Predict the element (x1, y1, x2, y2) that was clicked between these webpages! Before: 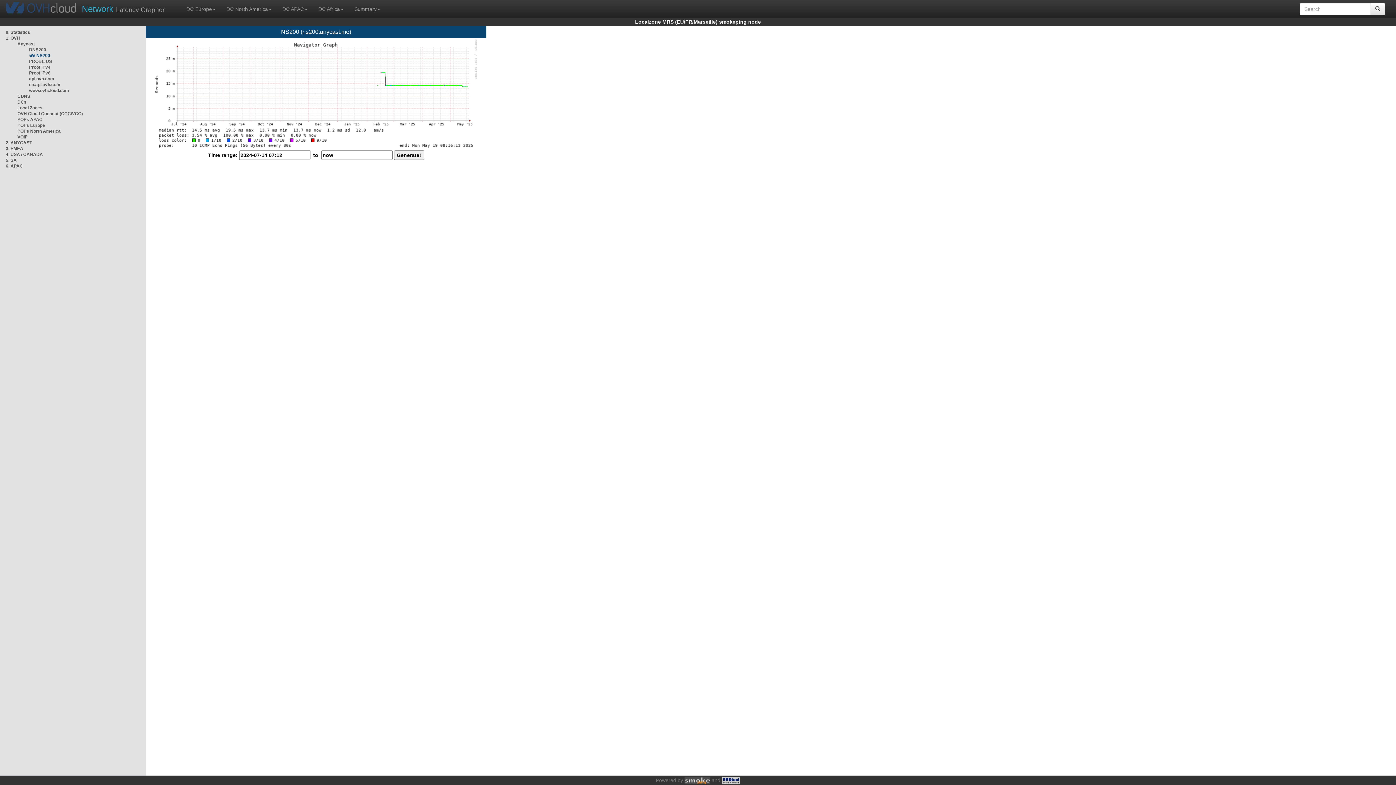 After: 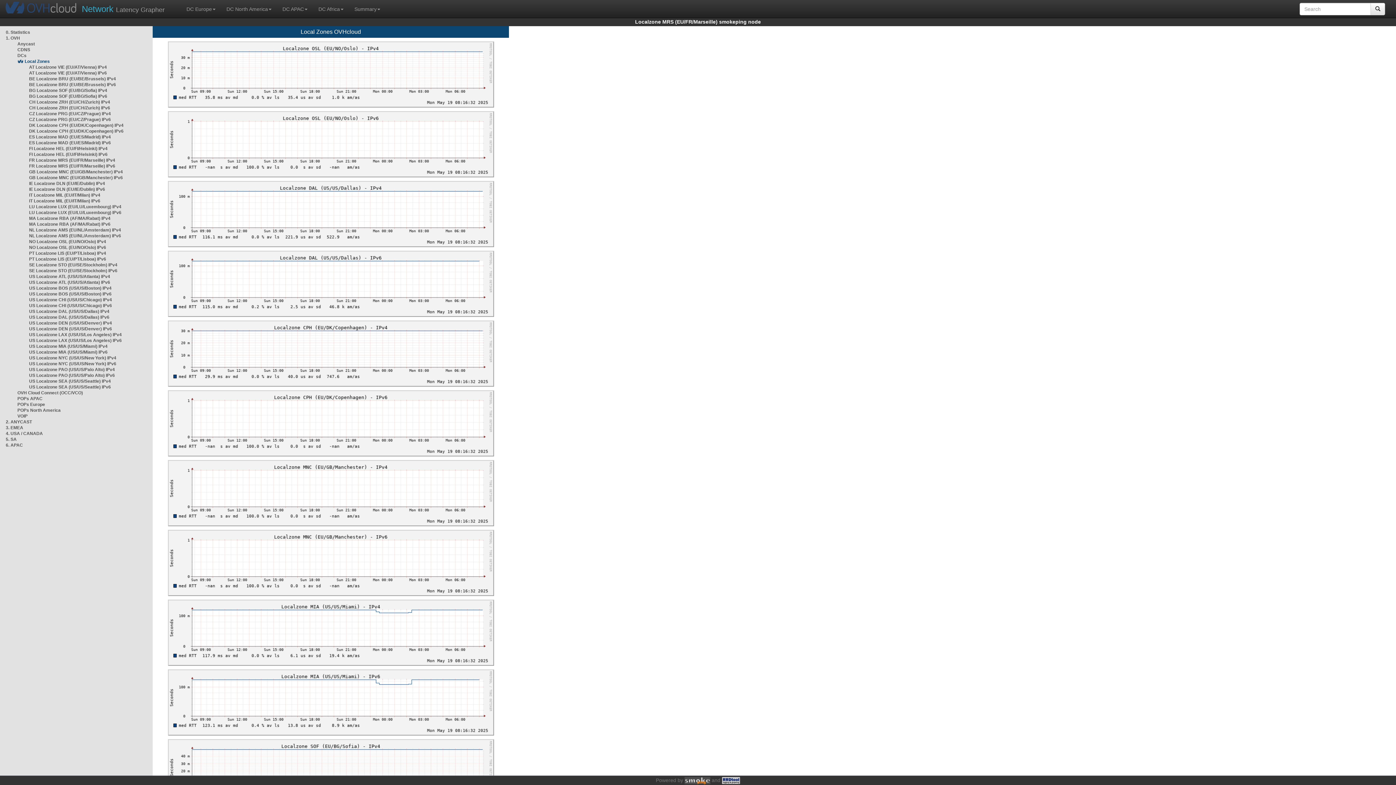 Action: bbox: (17, 105, 42, 110) label: Local Zones